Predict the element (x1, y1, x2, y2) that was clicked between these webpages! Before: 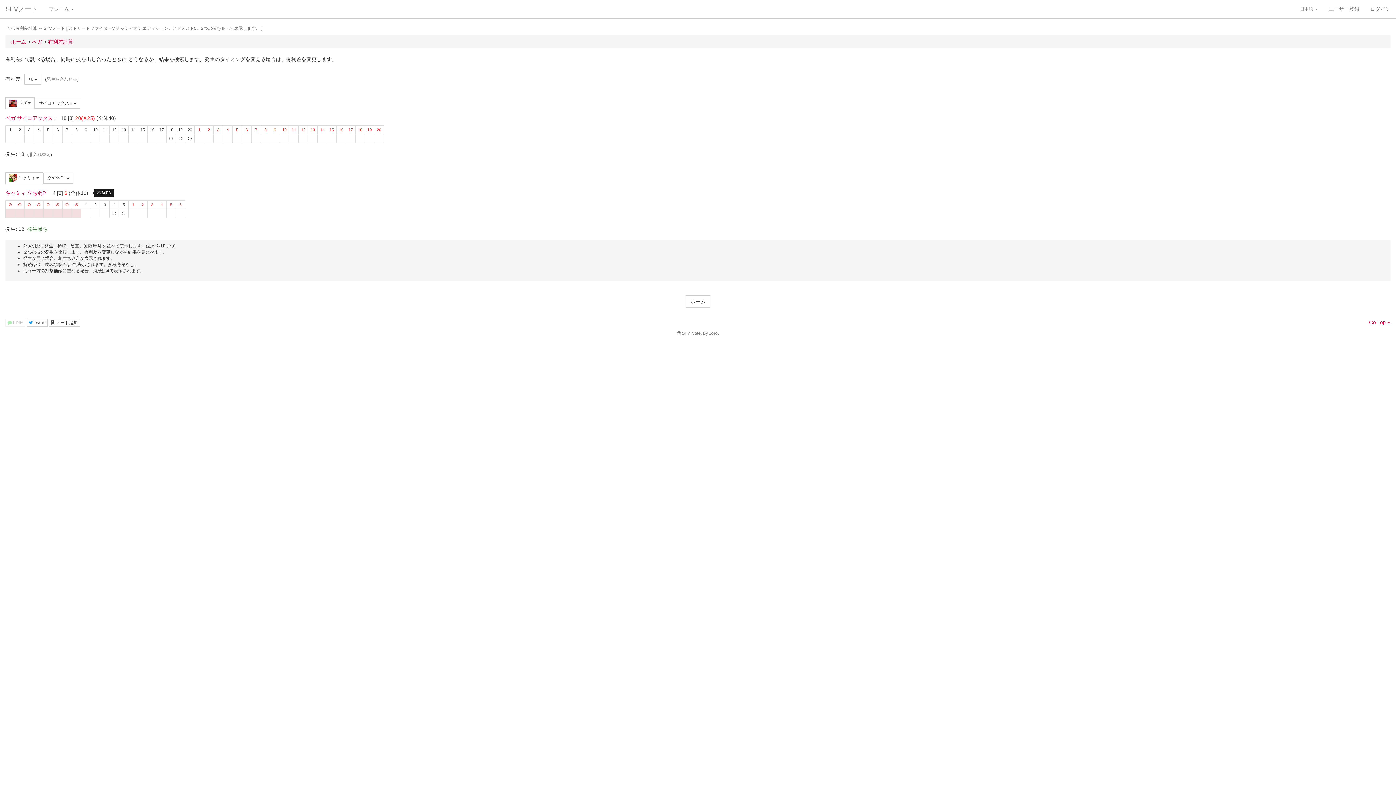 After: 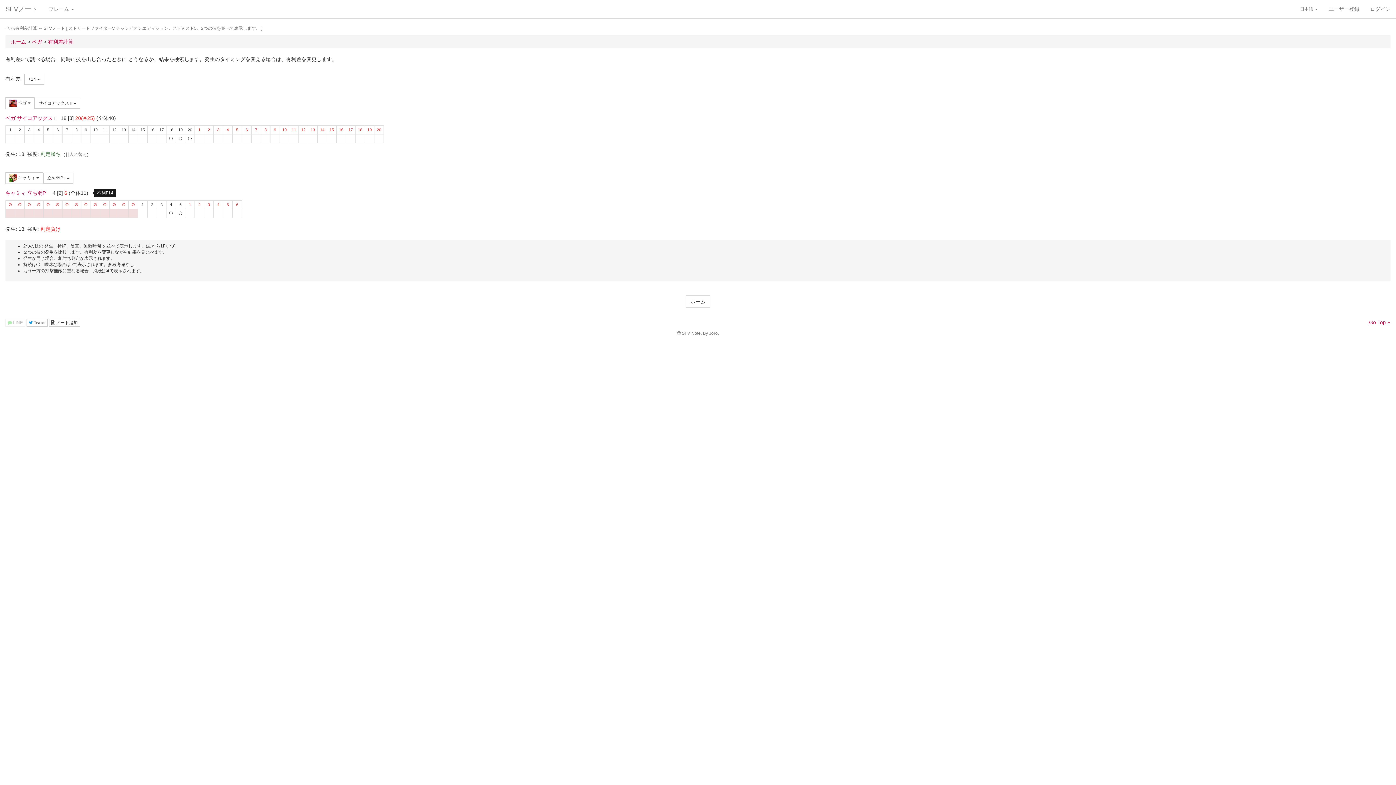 Action: bbox: (46, 76, 77, 81) label: 発生を合わせる